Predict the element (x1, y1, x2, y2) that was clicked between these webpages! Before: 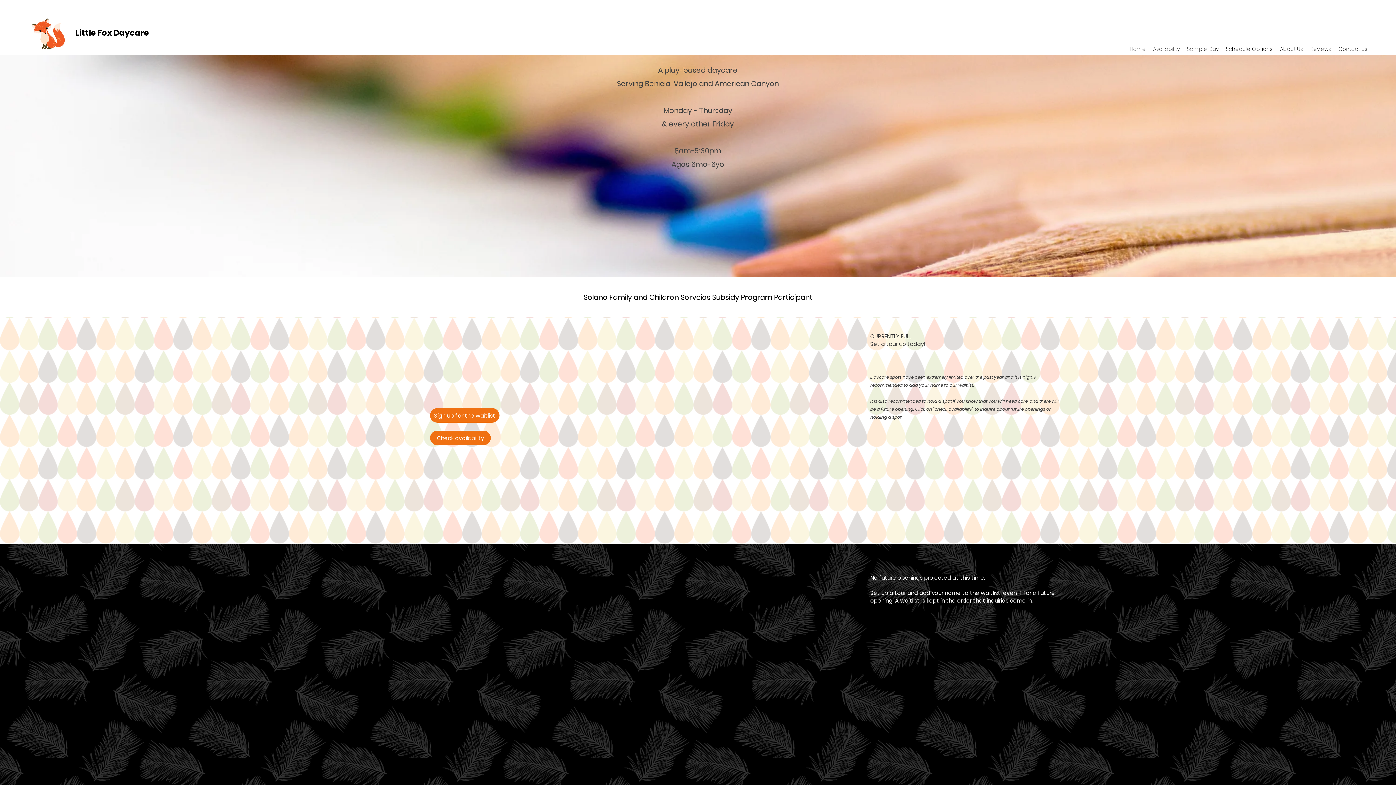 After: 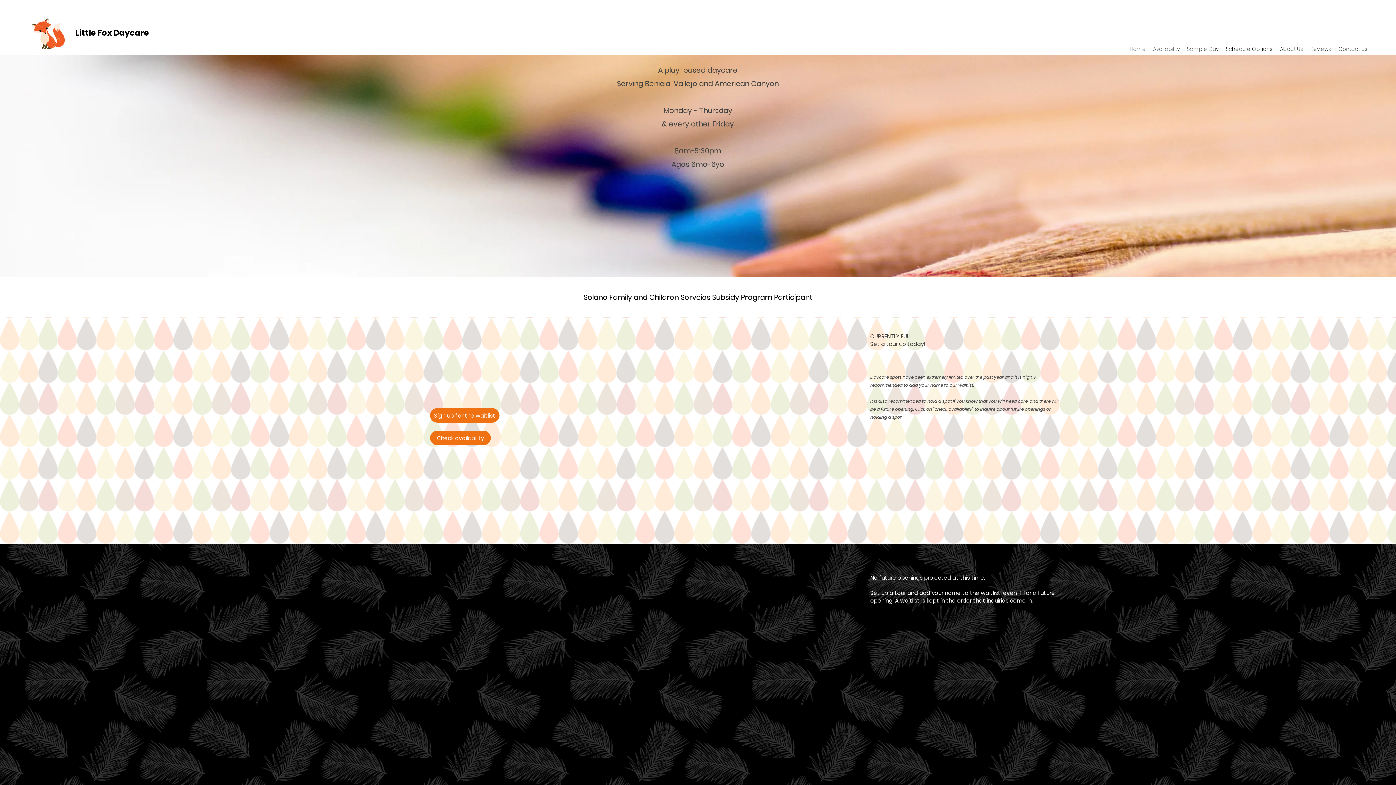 Action: bbox: (1149, 43, 1183, 54) label: Availability